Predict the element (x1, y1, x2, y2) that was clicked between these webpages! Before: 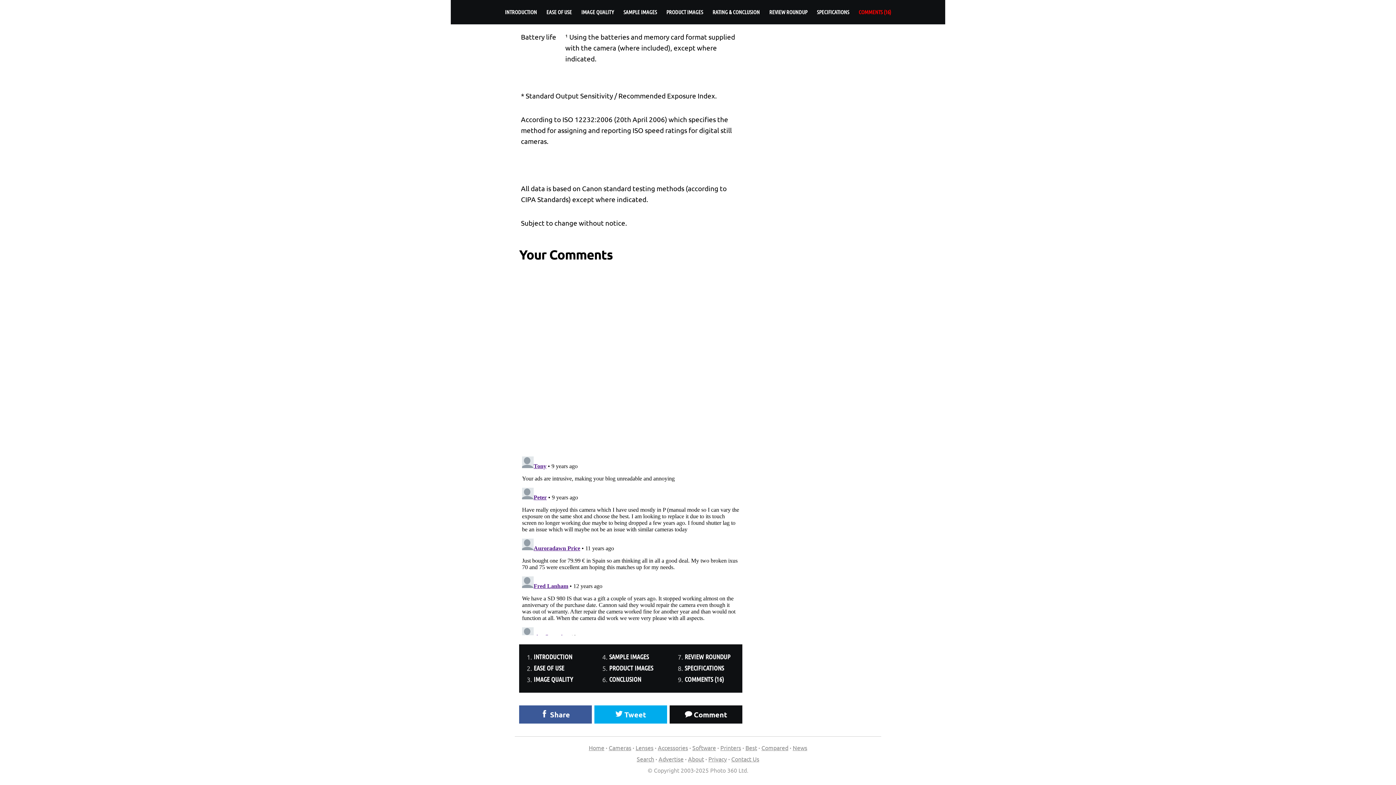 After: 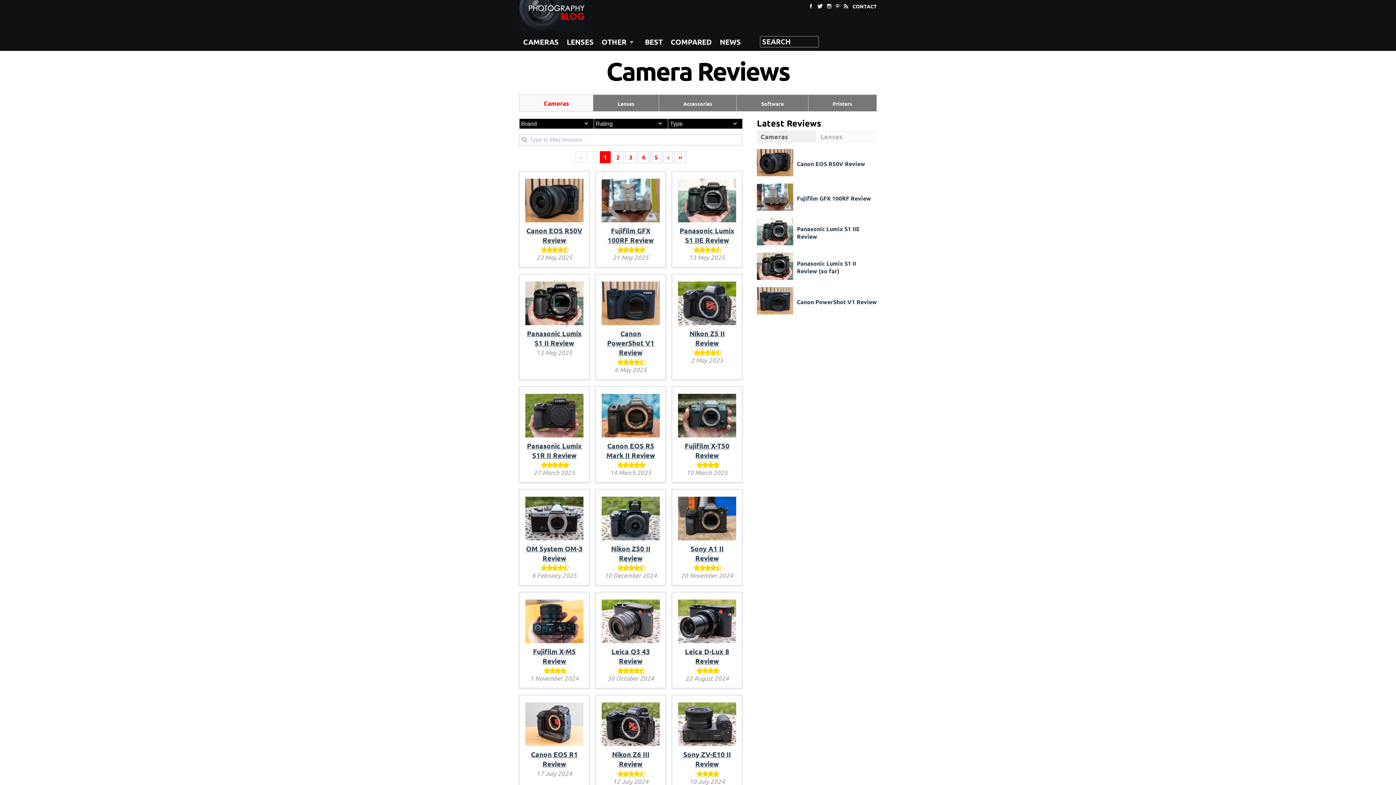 Action: label: Printers bbox: (720, 744, 741, 751)